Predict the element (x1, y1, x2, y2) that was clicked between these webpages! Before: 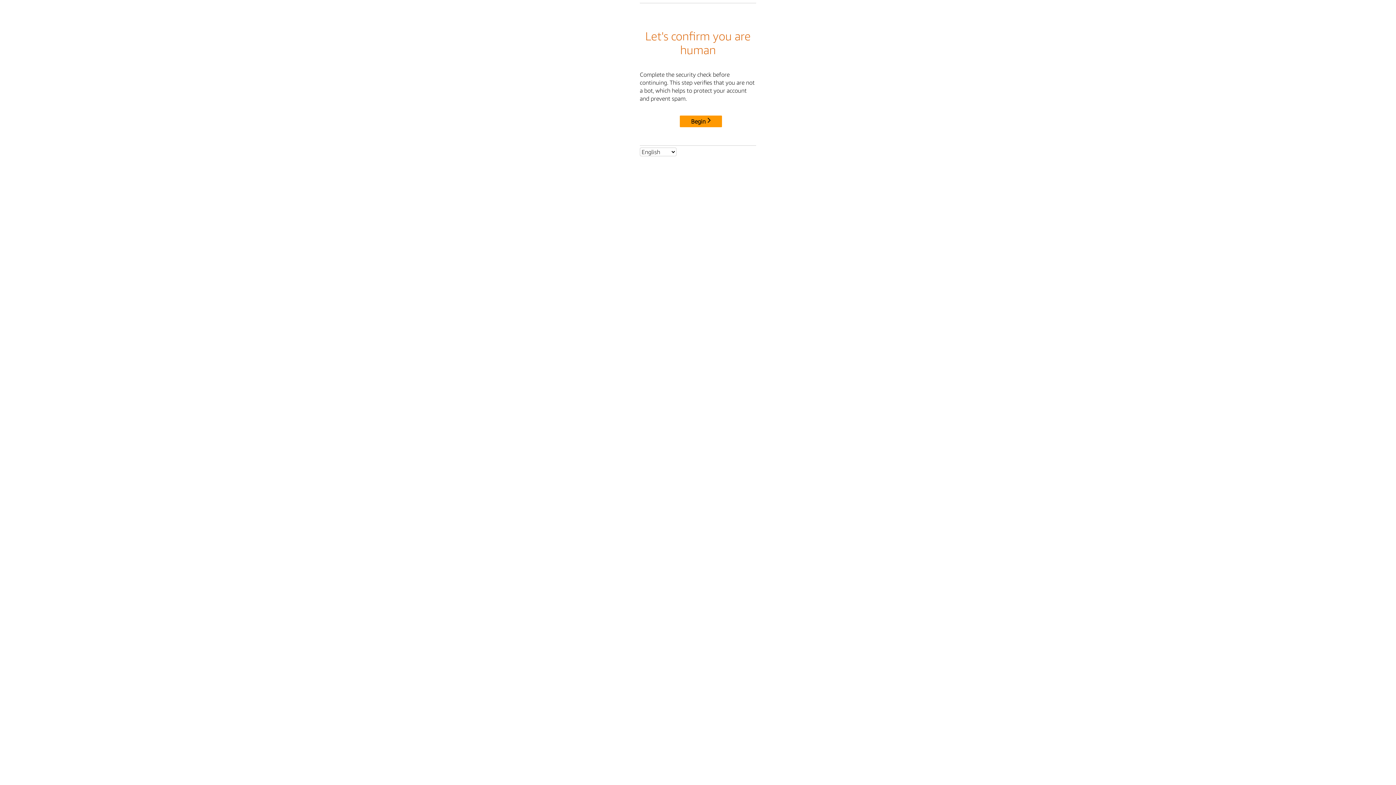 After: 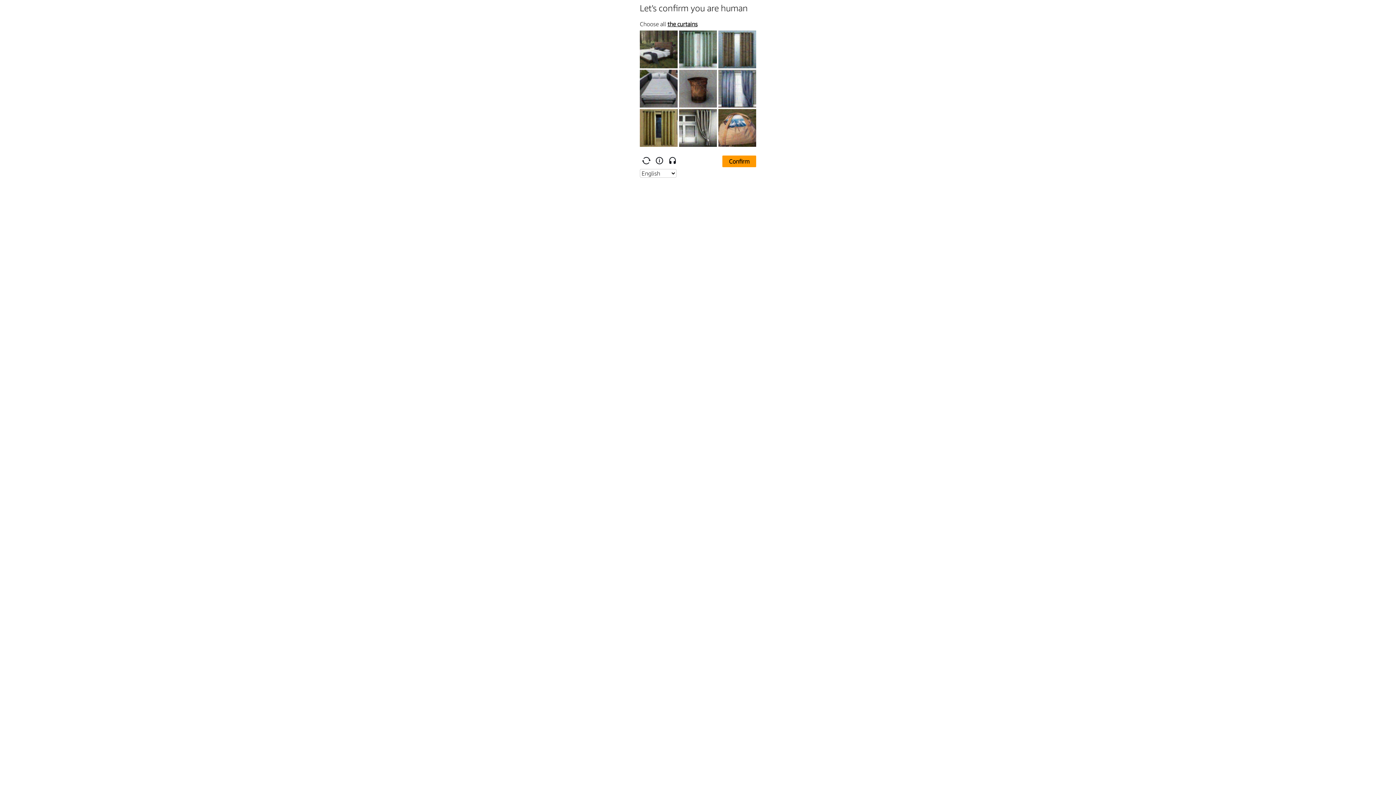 Action: label: Begin bbox: (680, 115, 722, 127)